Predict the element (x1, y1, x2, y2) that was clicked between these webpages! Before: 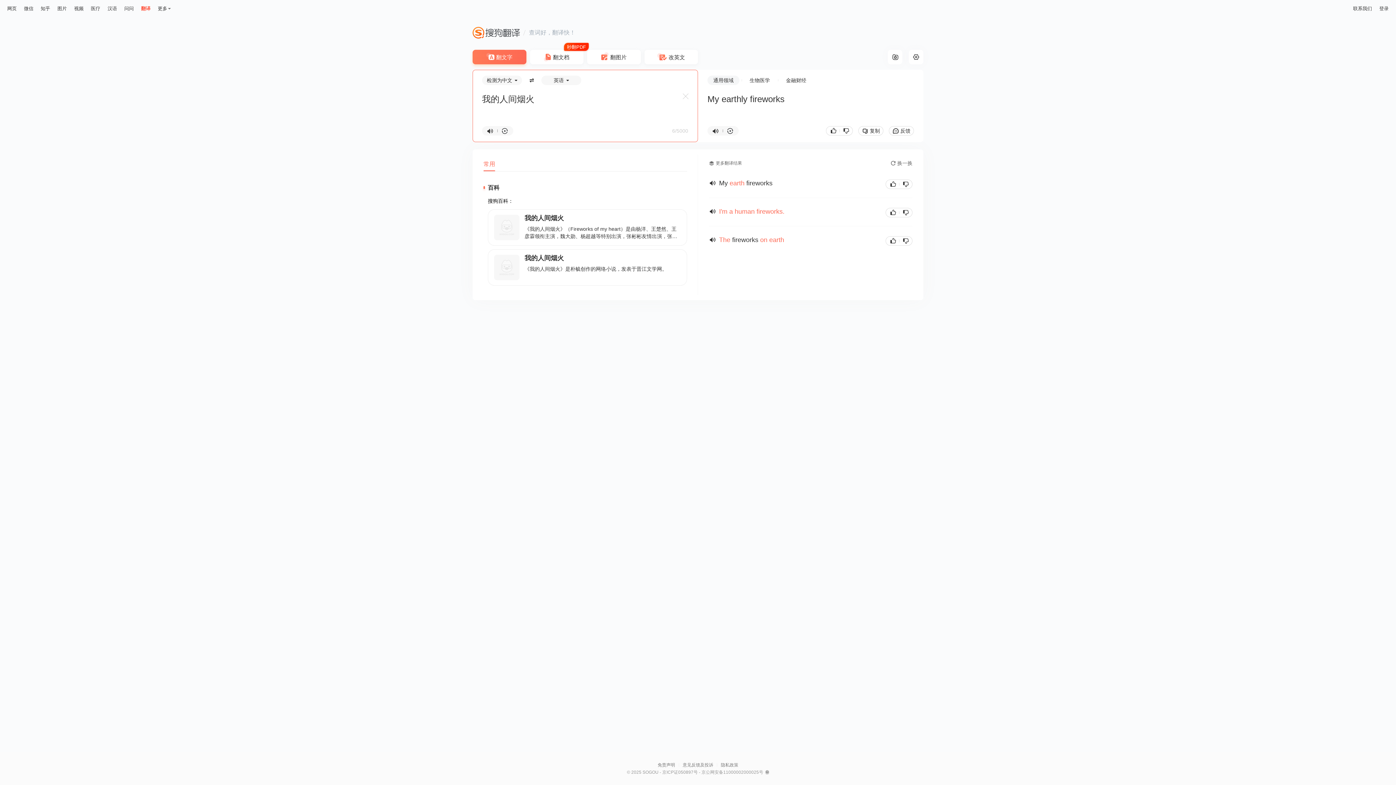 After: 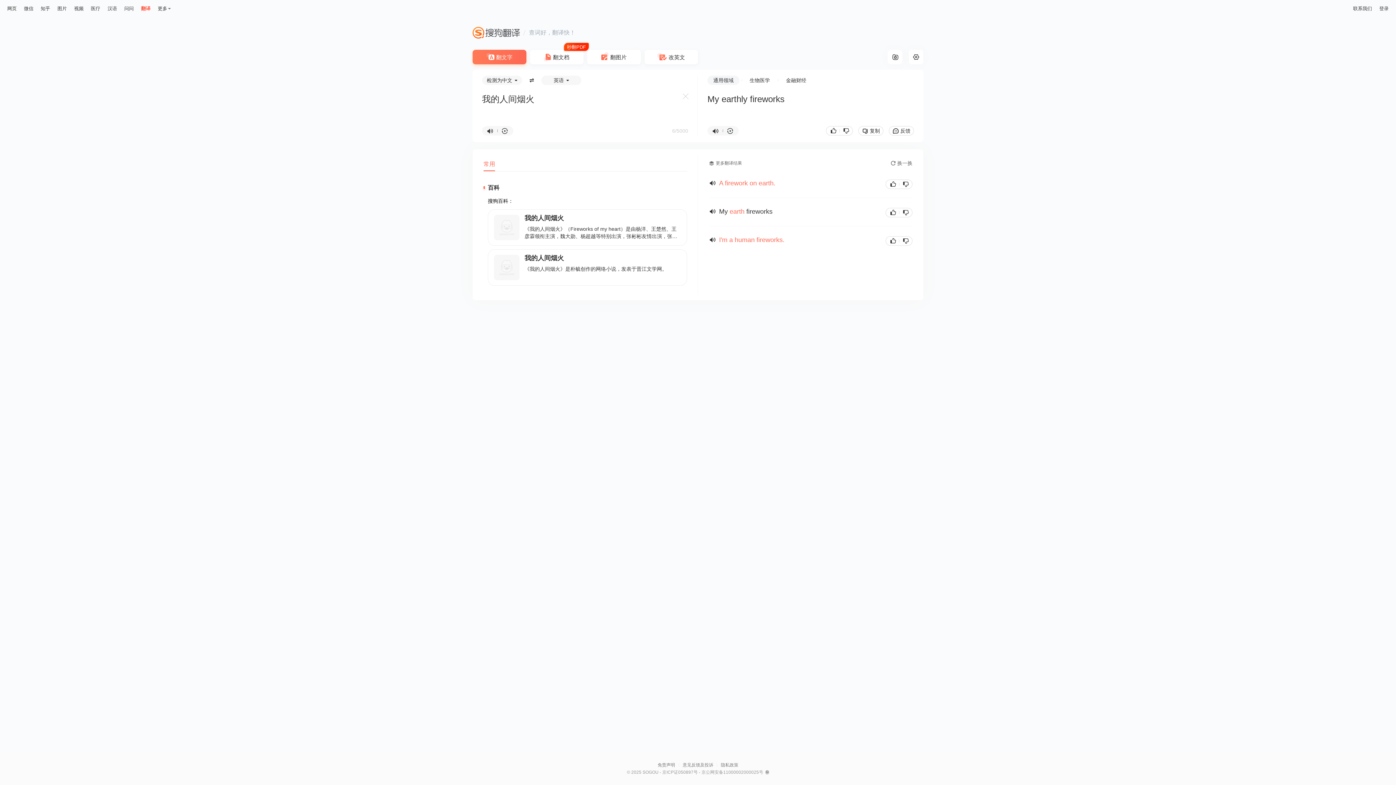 Action: bbox: (890, 160, 912, 166) label: 换一换